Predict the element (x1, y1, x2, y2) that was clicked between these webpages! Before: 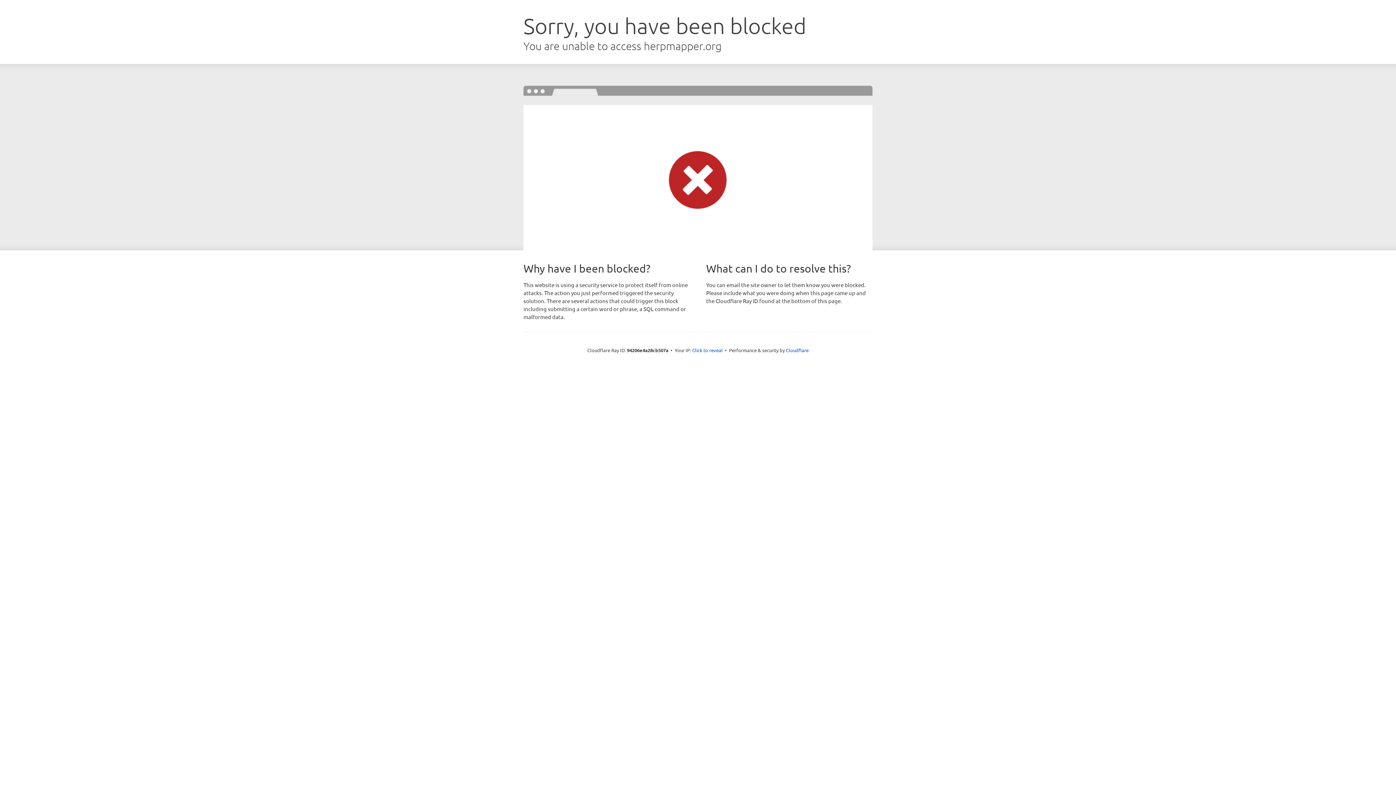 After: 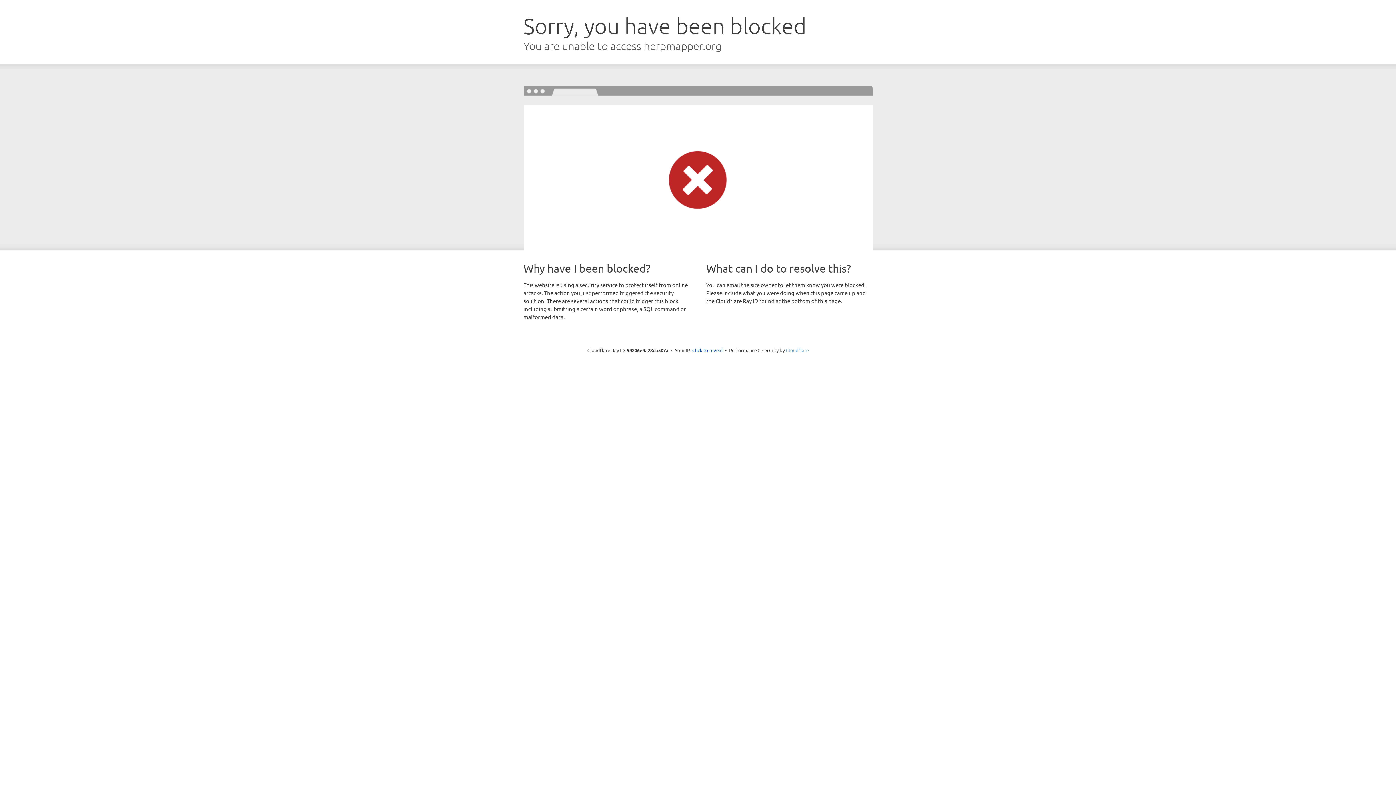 Action: label: Cloudflare bbox: (786, 347, 808, 353)